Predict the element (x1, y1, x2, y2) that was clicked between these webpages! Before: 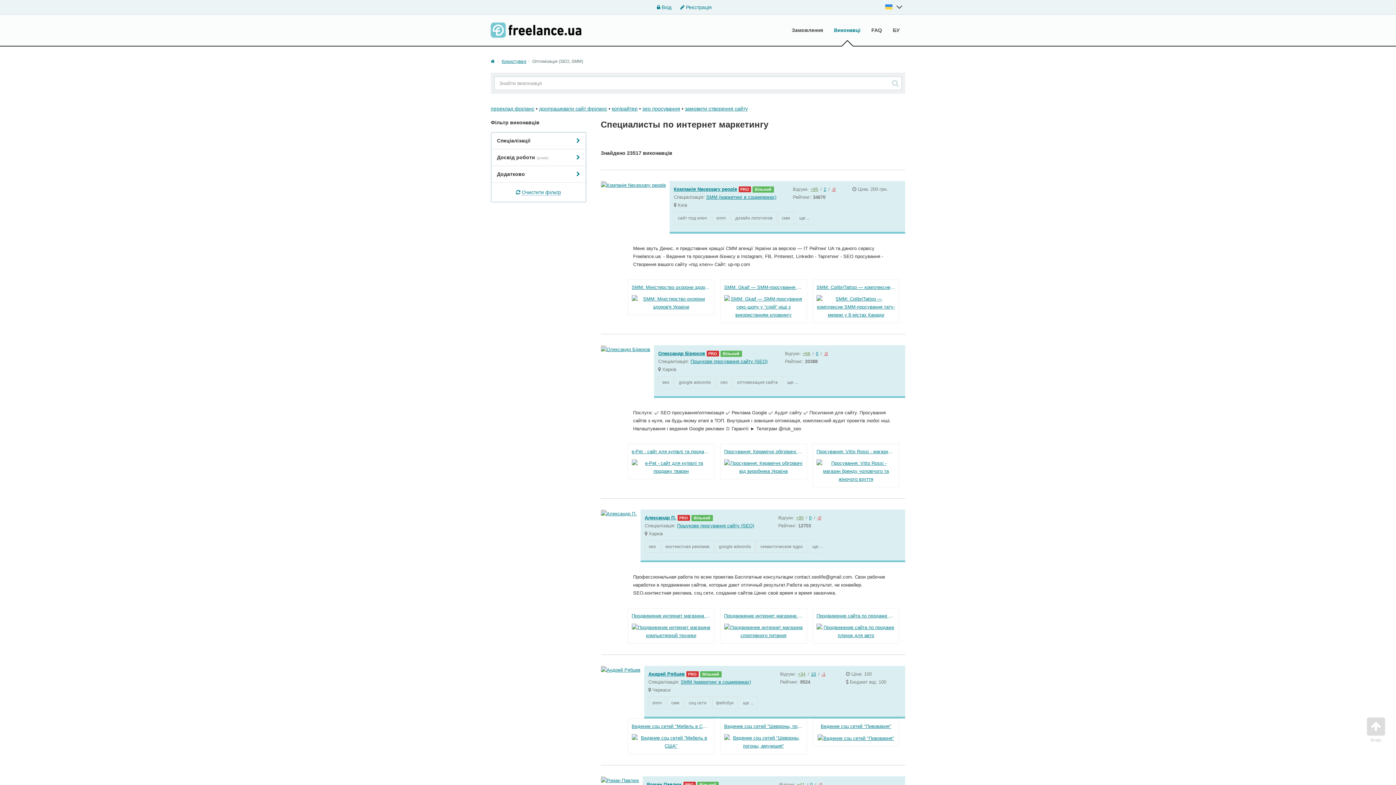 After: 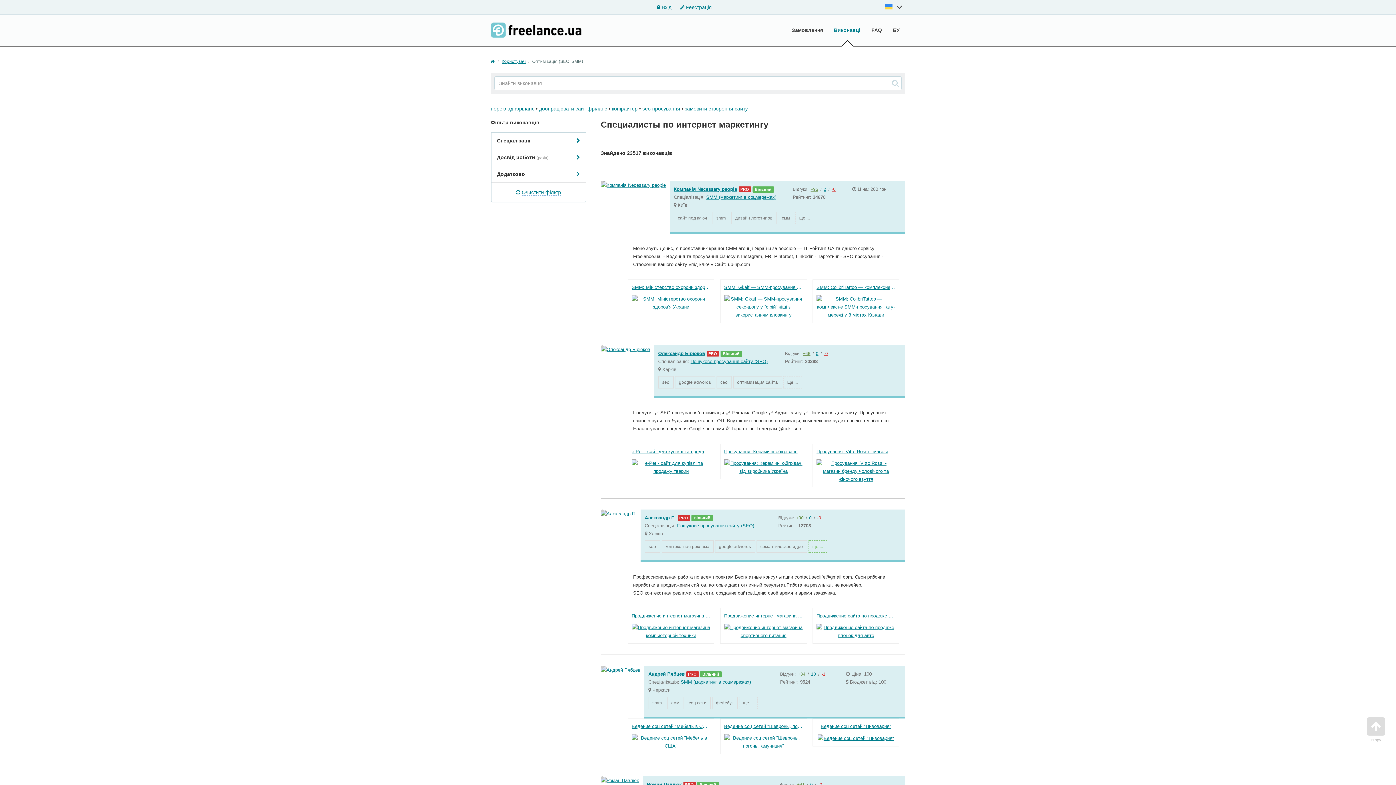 Action: label: ще ... bbox: (808, 540, 827, 553)